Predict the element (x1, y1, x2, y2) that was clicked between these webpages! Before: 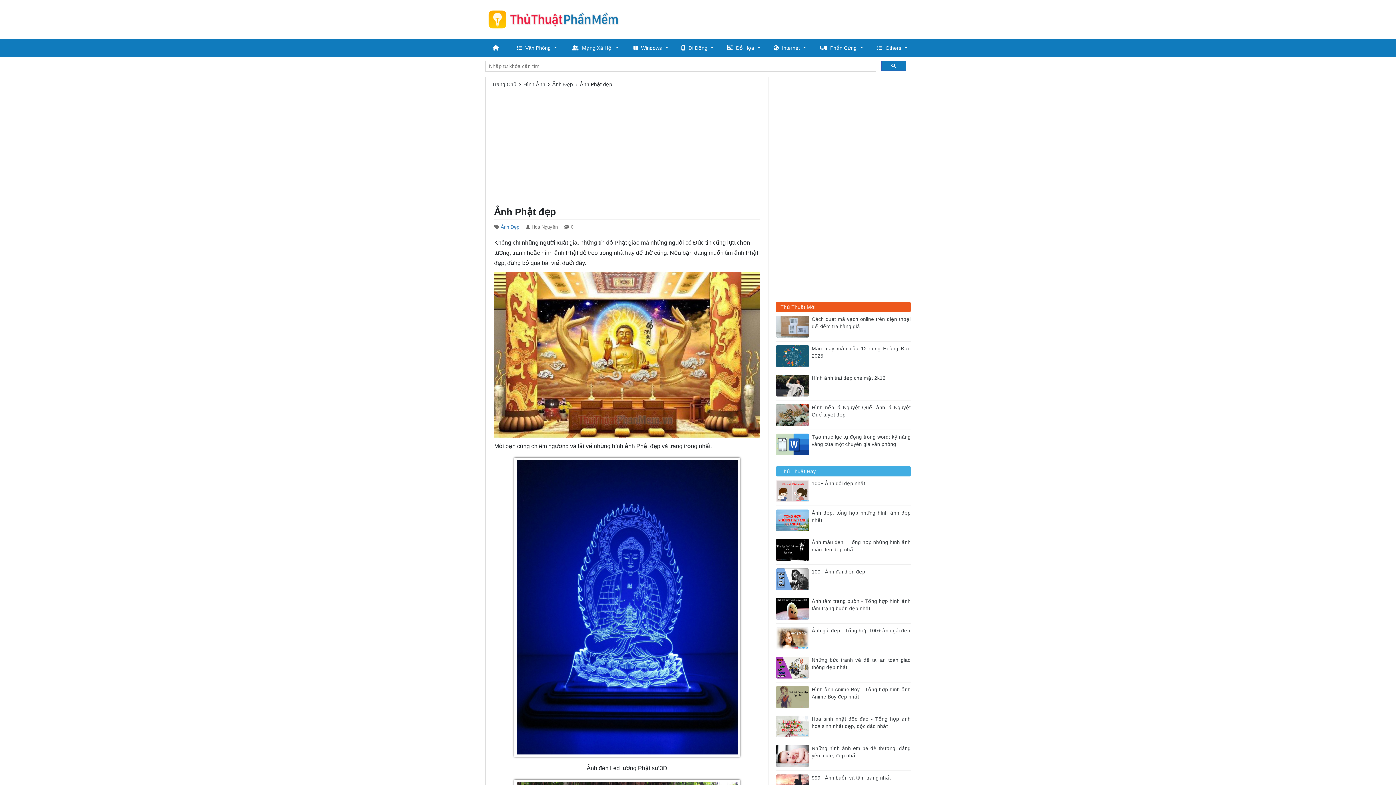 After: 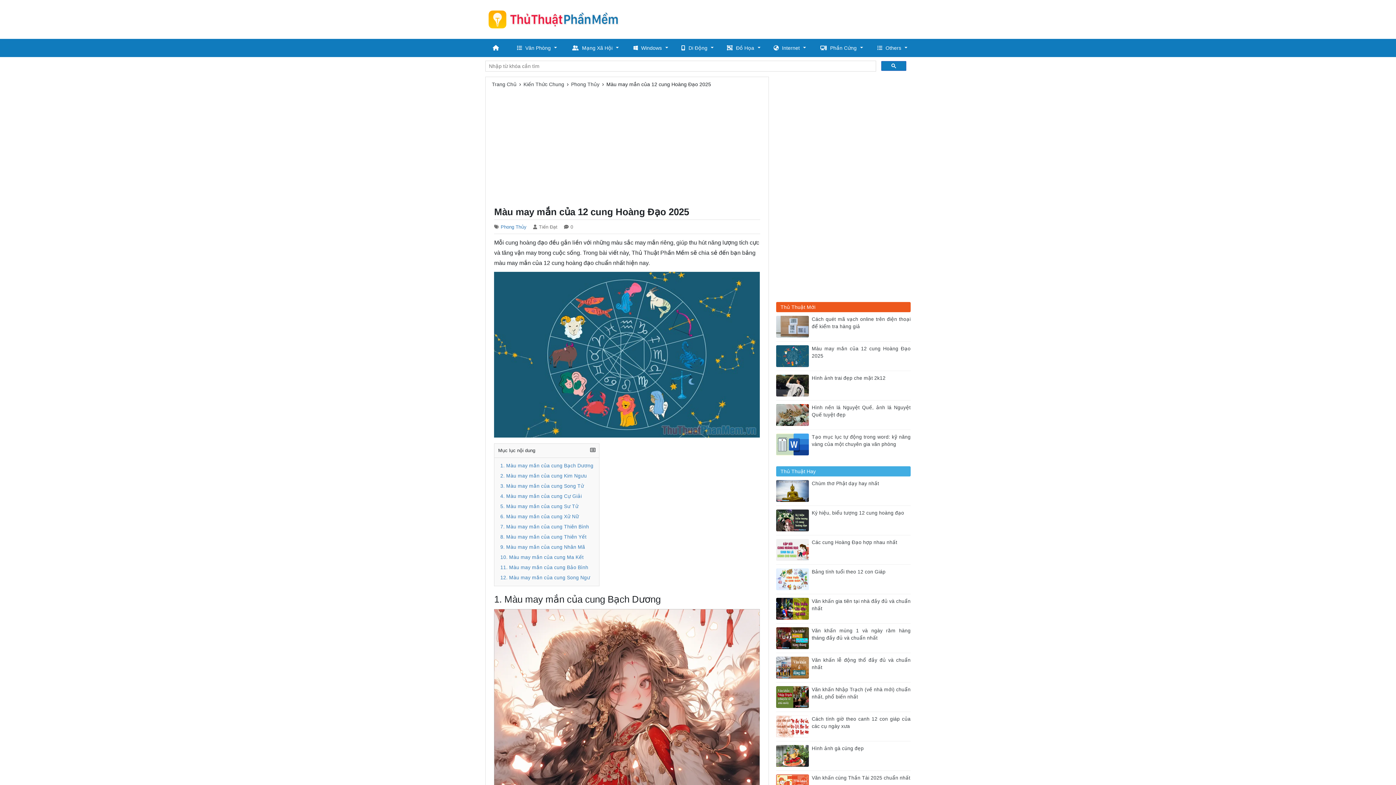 Action: bbox: (776, 352, 812, 358)